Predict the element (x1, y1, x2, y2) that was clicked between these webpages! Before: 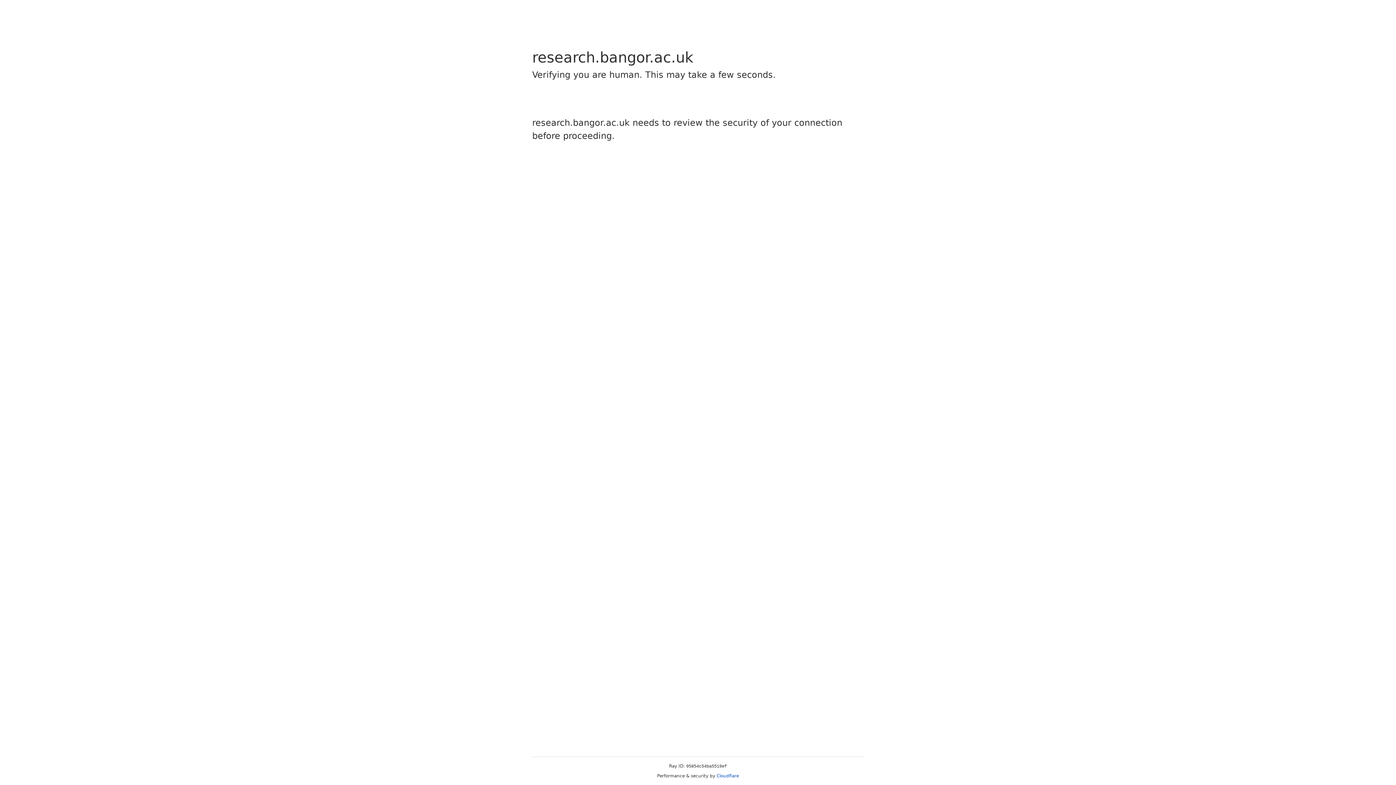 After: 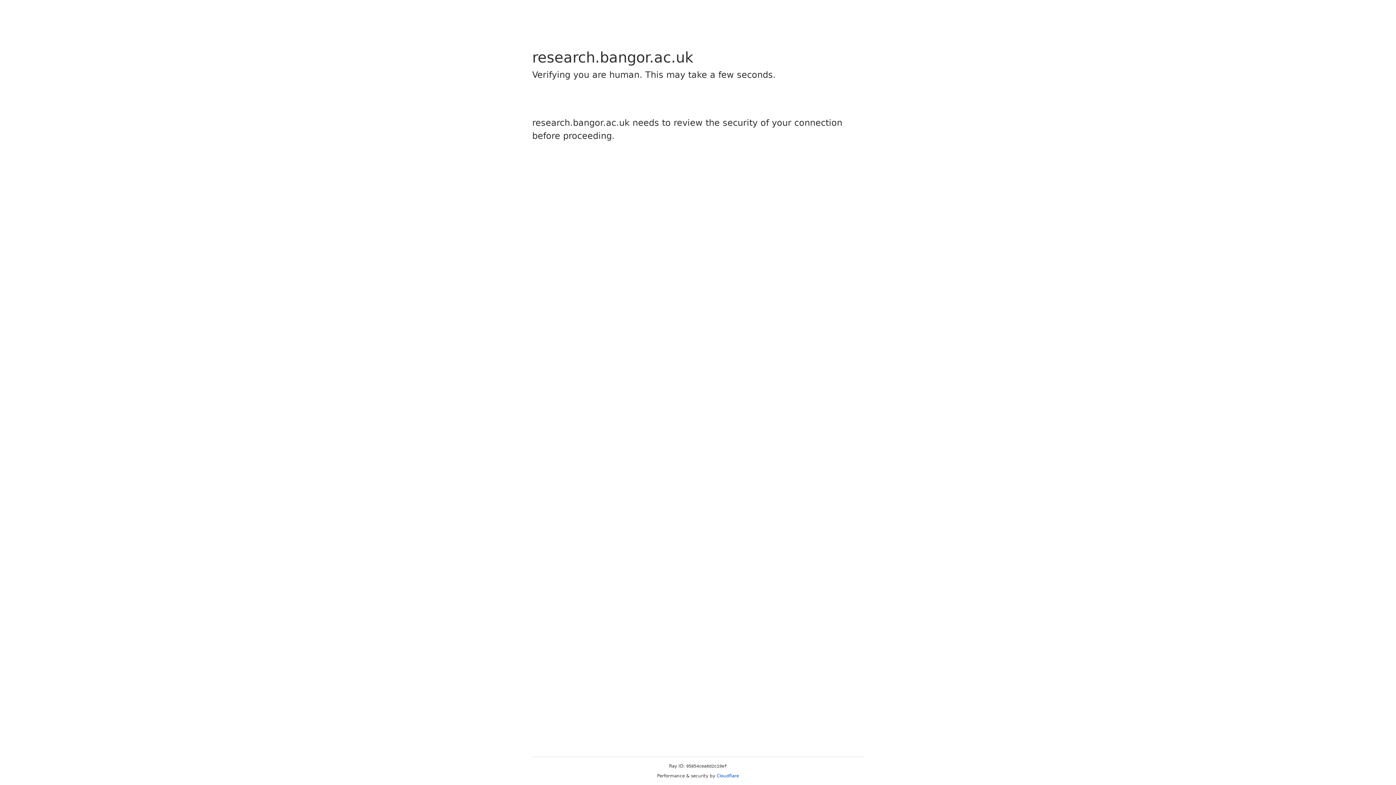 Action: bbox: (716, 773, 739, 778) label: Cloudflare